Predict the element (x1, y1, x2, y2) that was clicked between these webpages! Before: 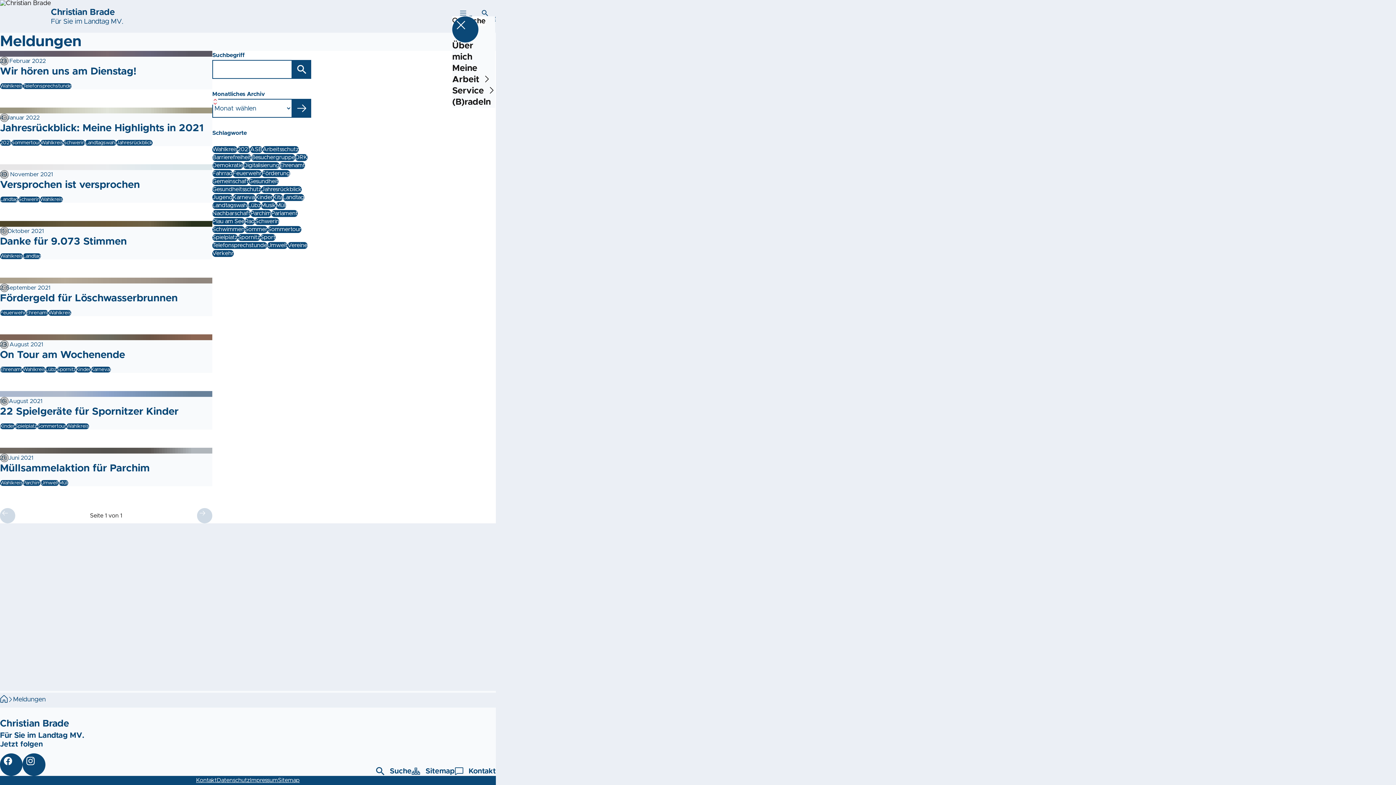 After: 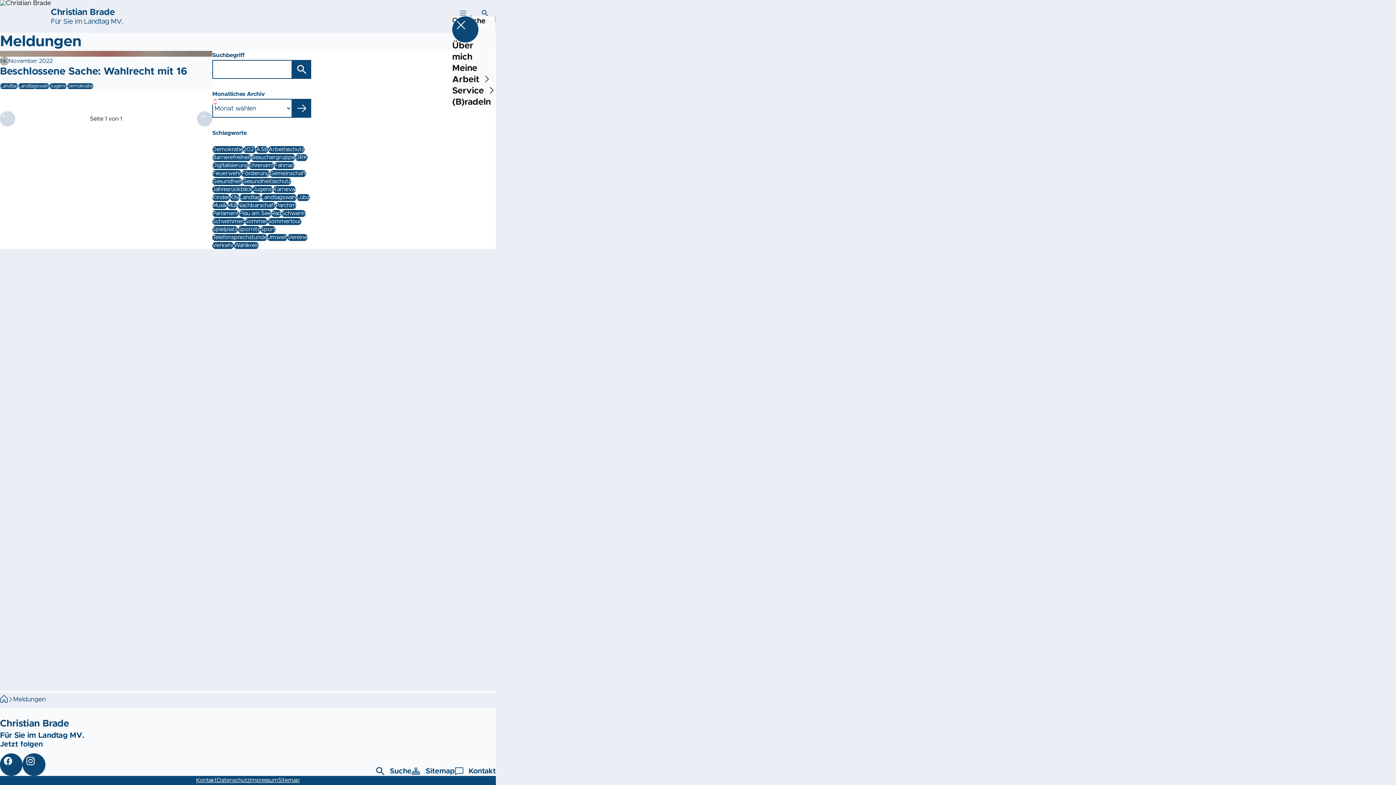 Action: label: Demokratie bbox: (212, 162, 243, 169)